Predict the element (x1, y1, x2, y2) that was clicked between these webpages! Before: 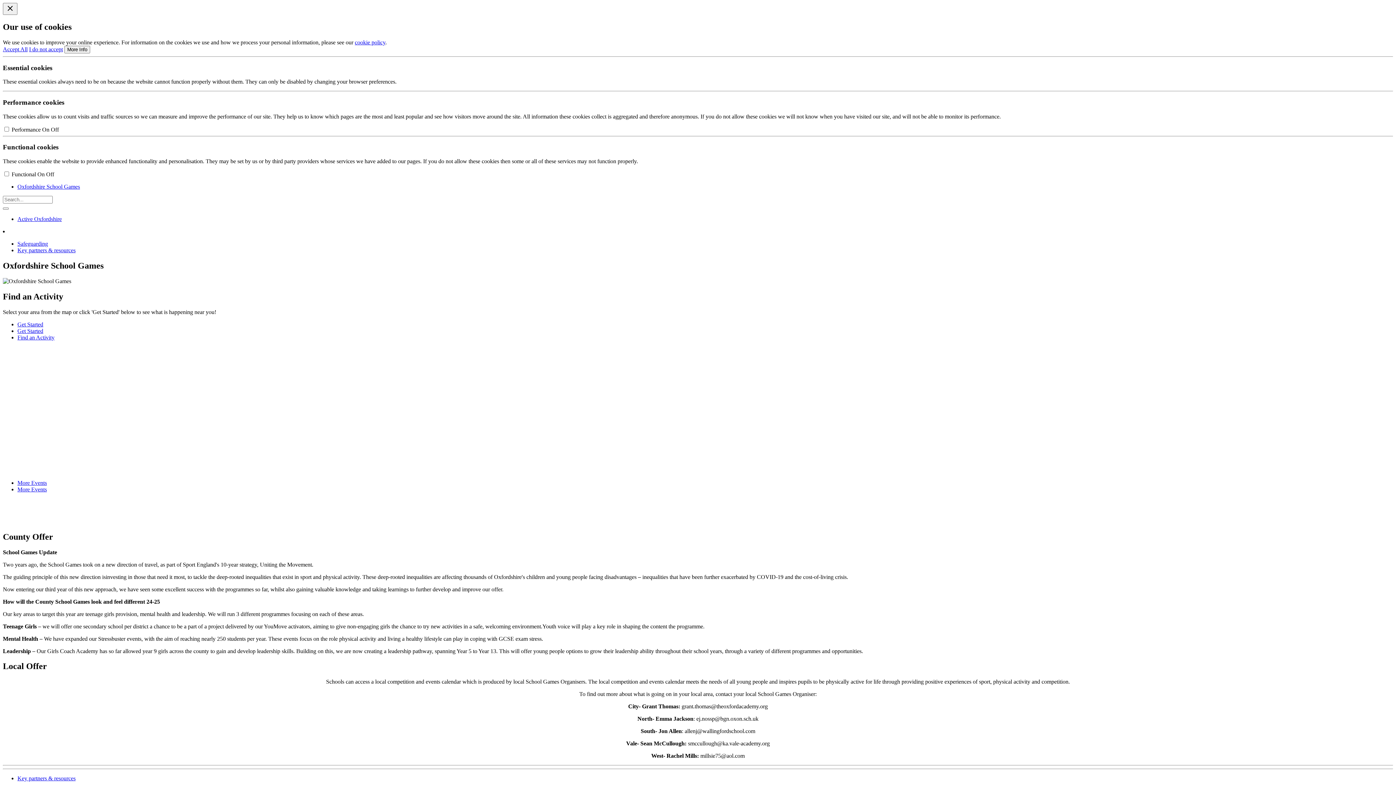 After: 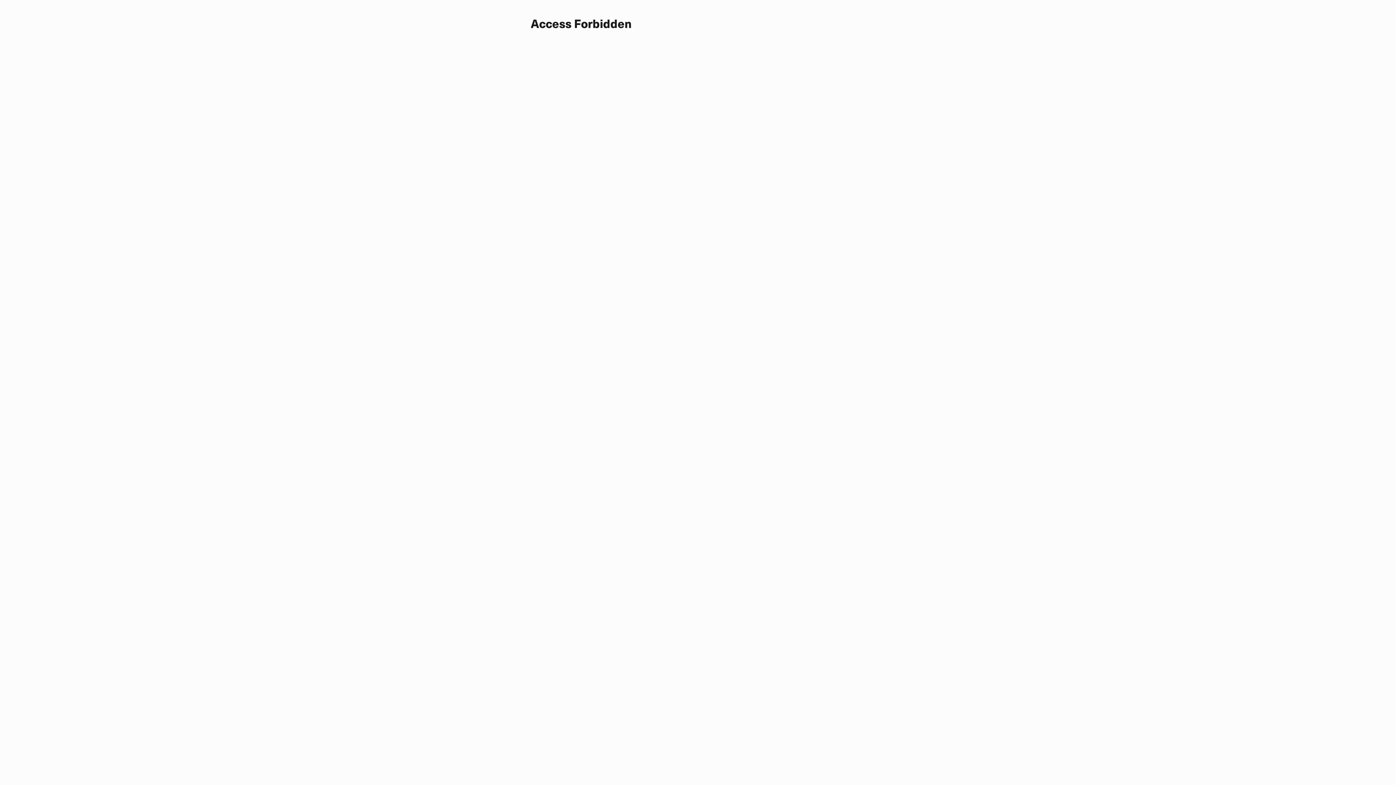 Action: label: Oxfordshire School Games bbox: (17, 183, 80, 189)